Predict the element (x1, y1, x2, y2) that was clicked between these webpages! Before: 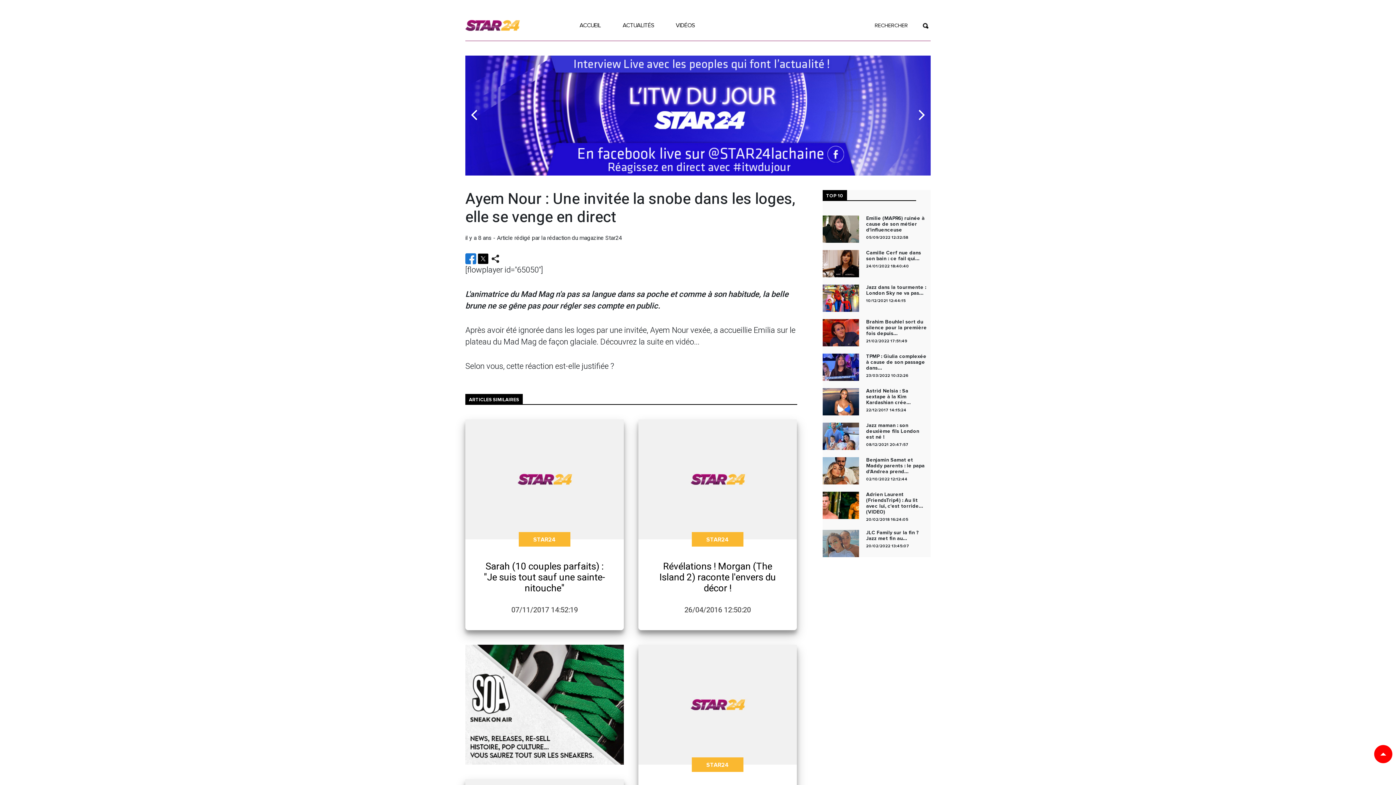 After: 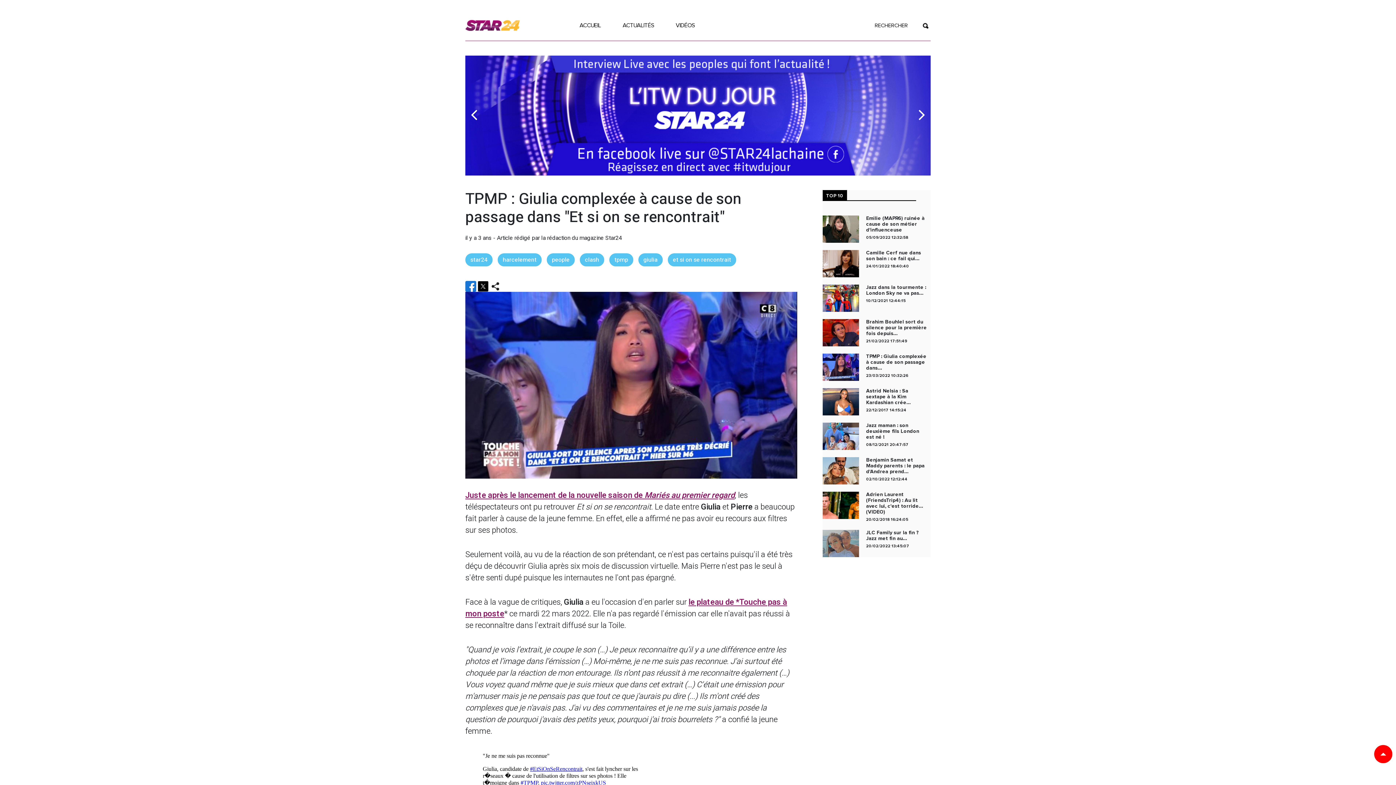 Action: label: TPMP : Giulia complexée à cause de son passage dans... bbox: (866, 353, 927, 371)